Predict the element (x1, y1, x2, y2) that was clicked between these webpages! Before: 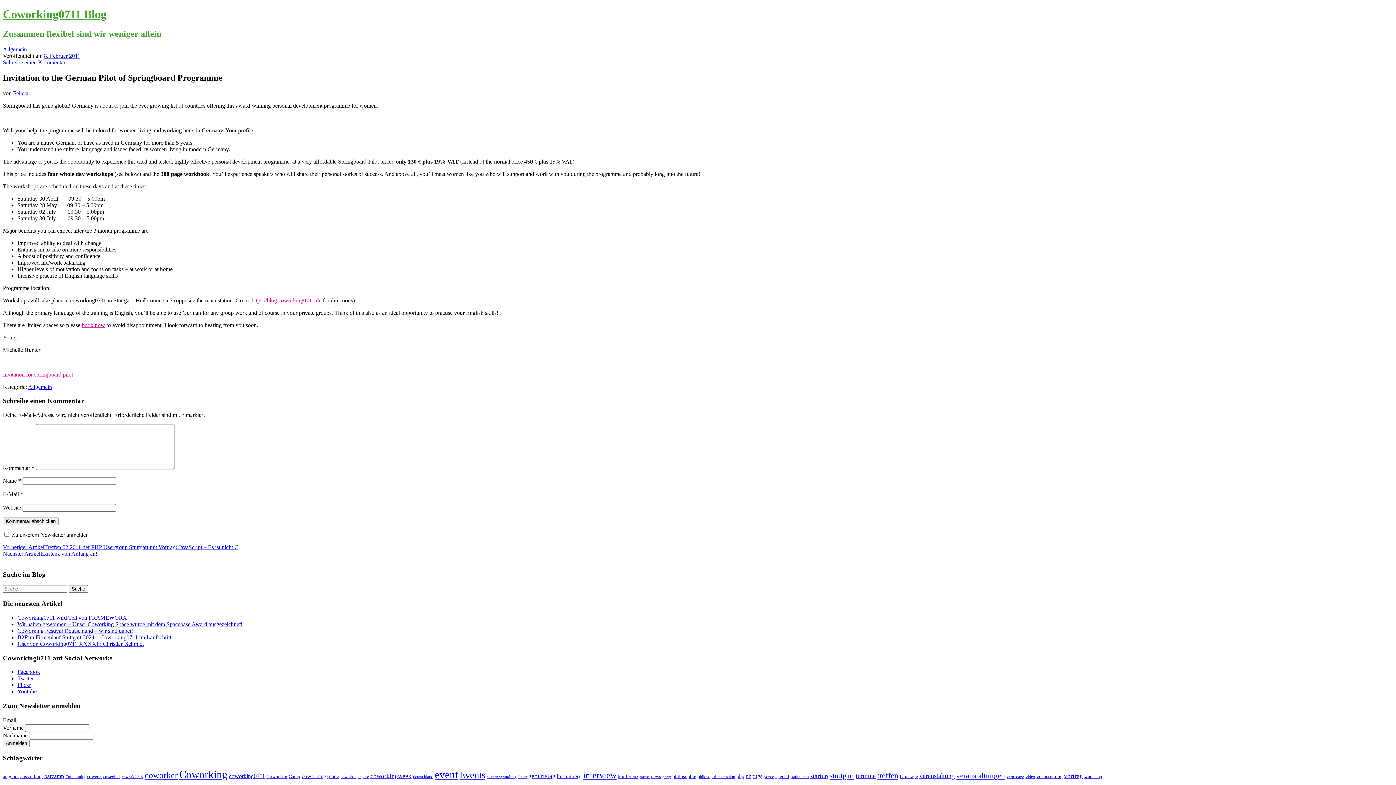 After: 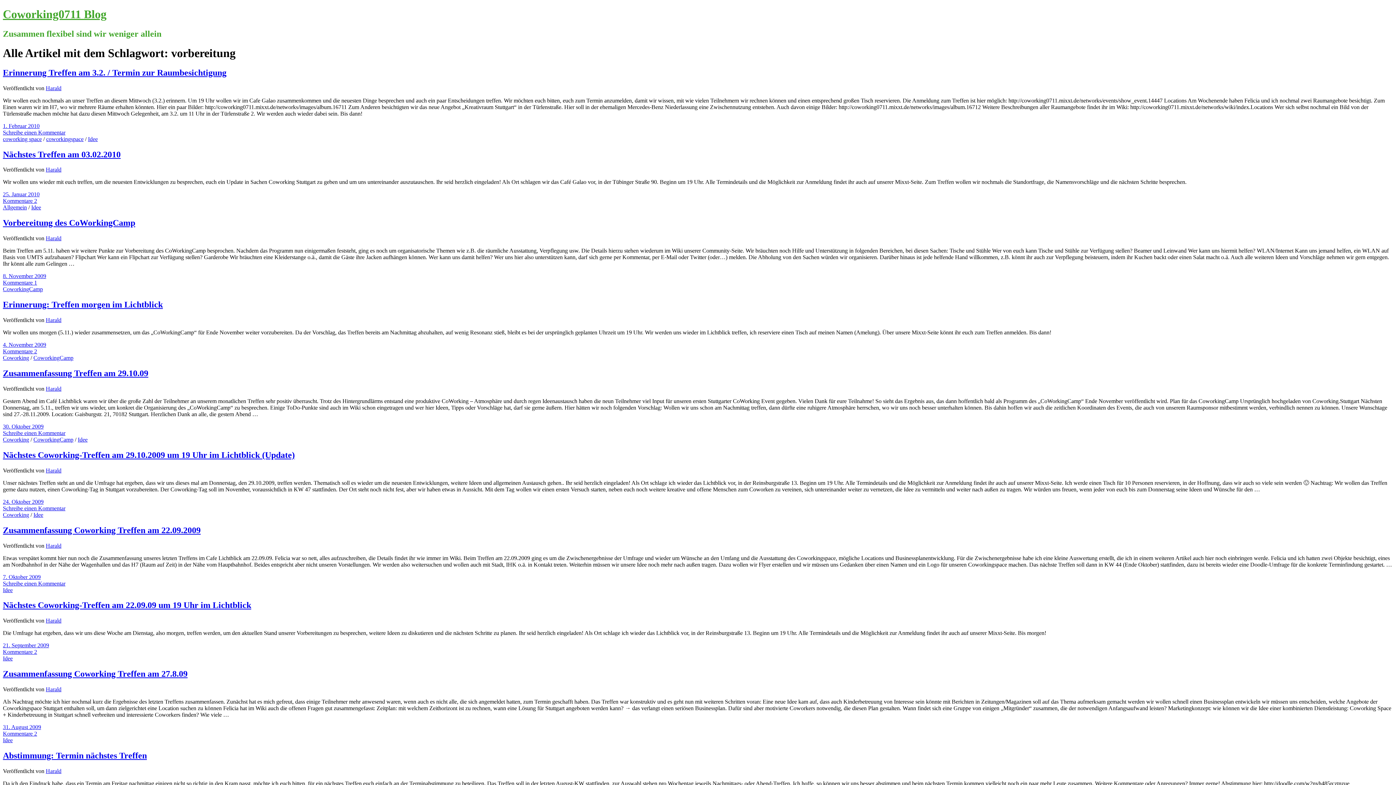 Action: label: vorbereitung (10 Einträge) bbox: (1036, 774, 1062, 779)